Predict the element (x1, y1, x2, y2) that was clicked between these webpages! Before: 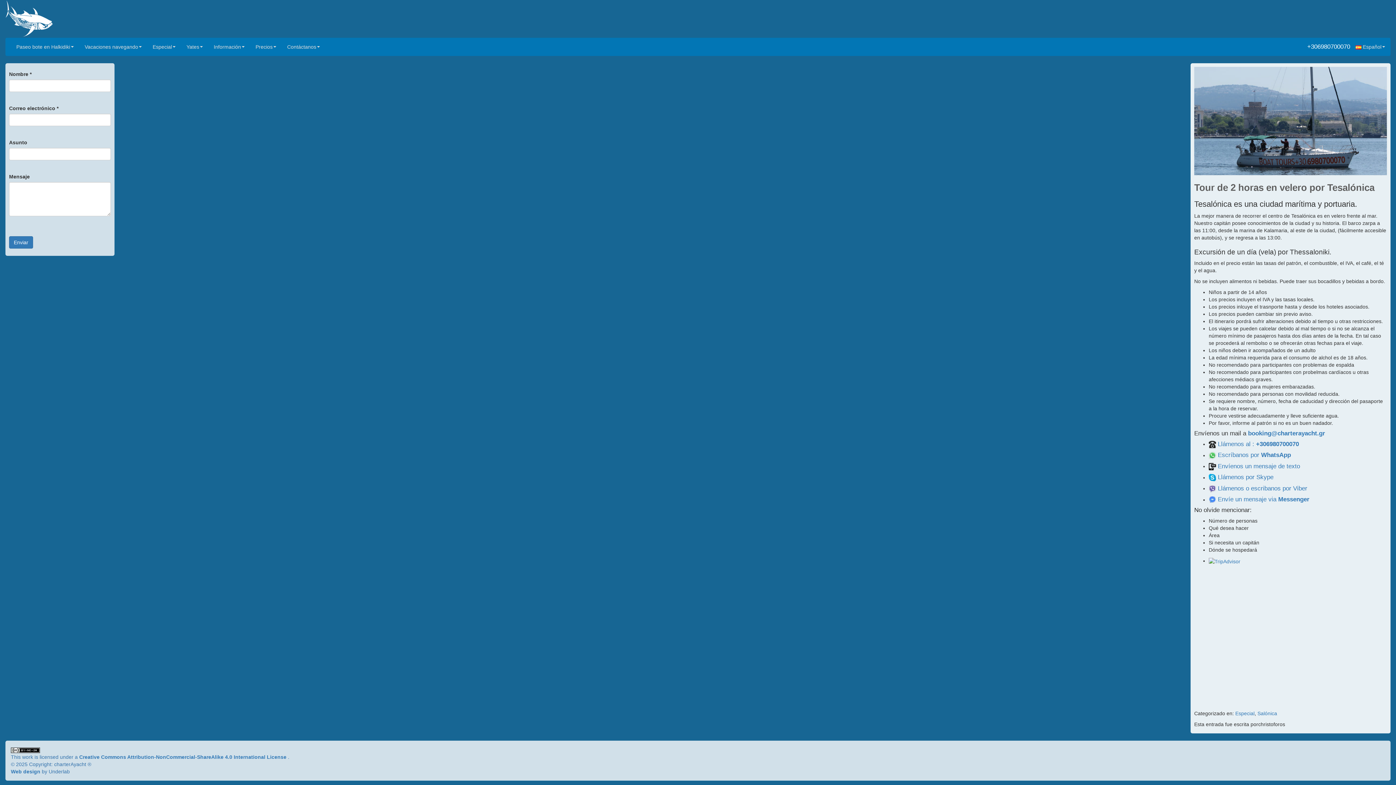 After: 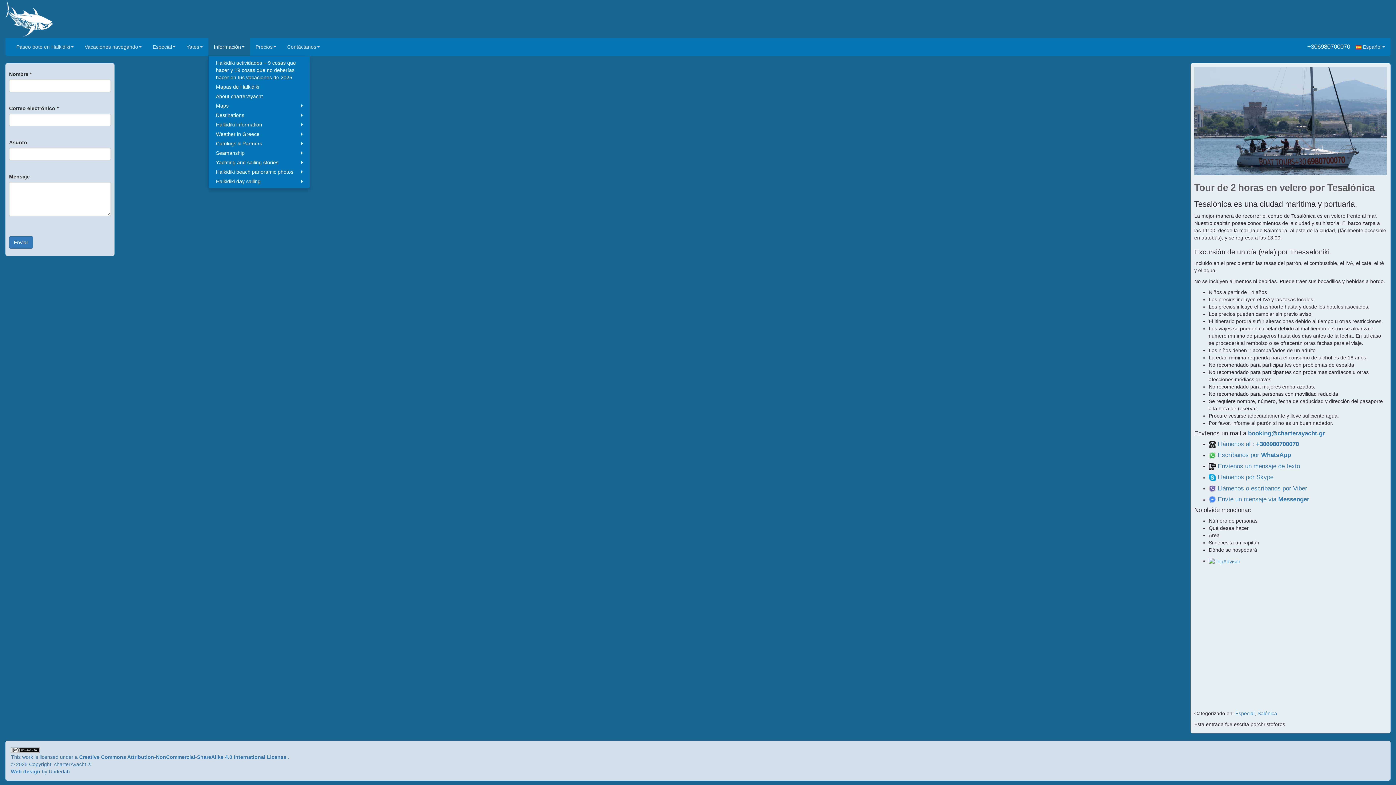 Action: bbox: (208, 37, 250, 56) label: Información